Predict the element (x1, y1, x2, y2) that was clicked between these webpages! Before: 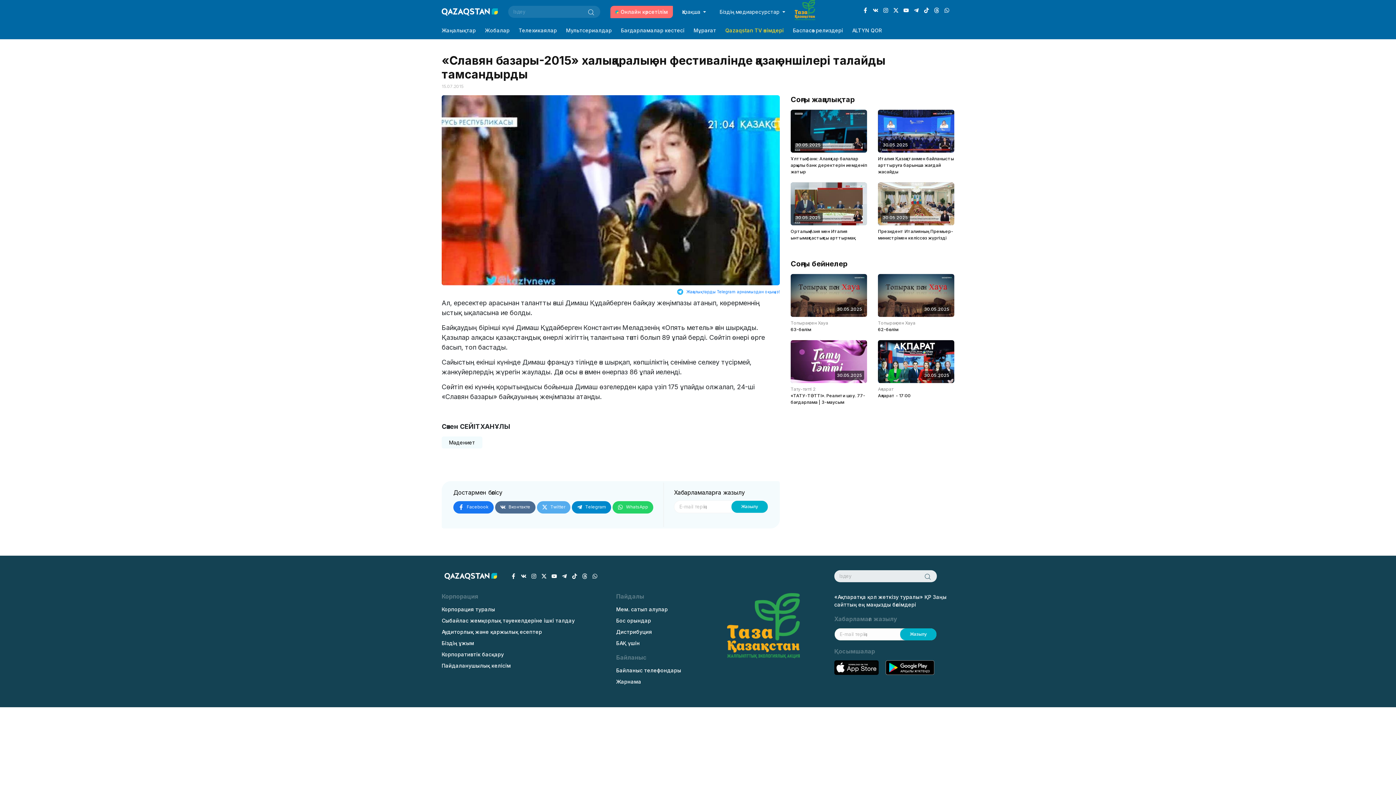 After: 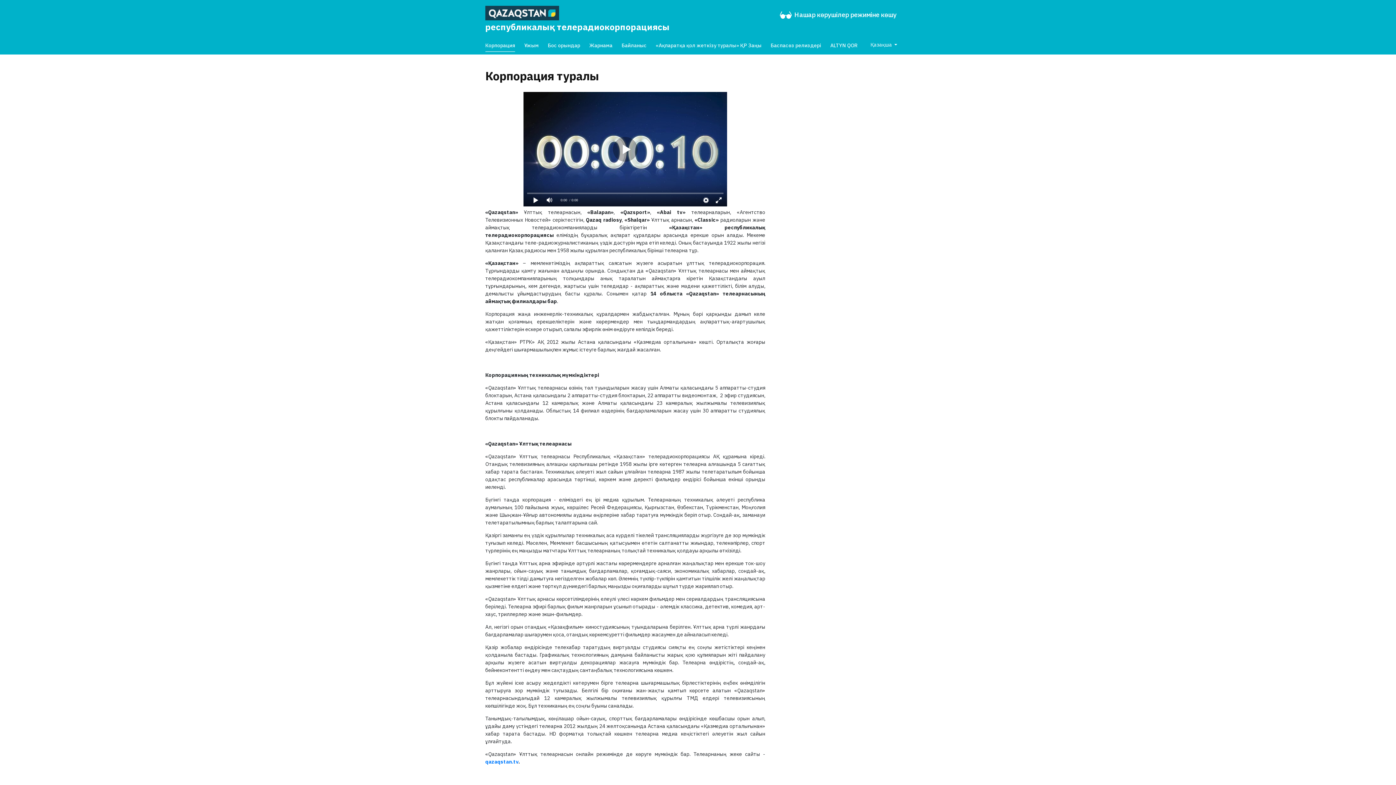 Action: bbox: (441, 606, 495, 612) label: Корпорация туралы